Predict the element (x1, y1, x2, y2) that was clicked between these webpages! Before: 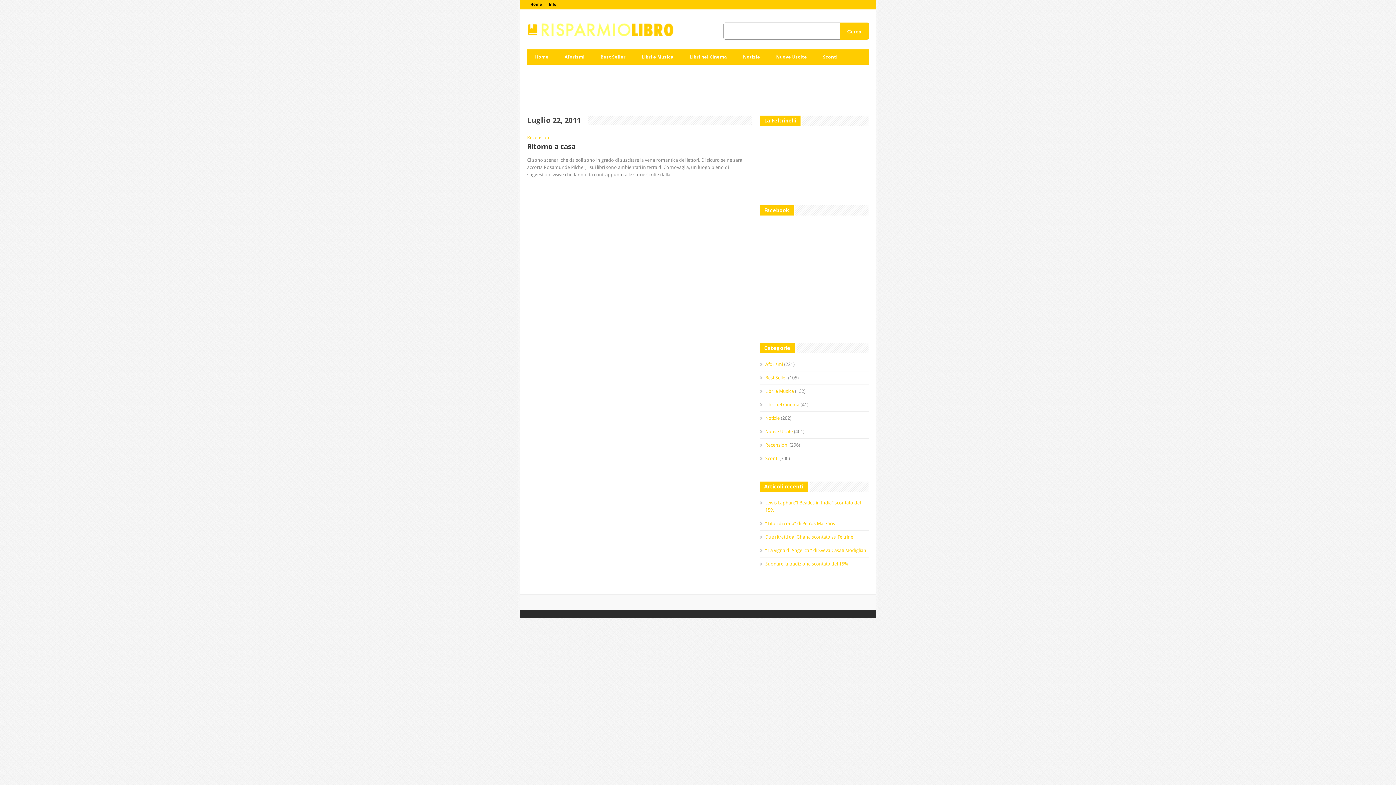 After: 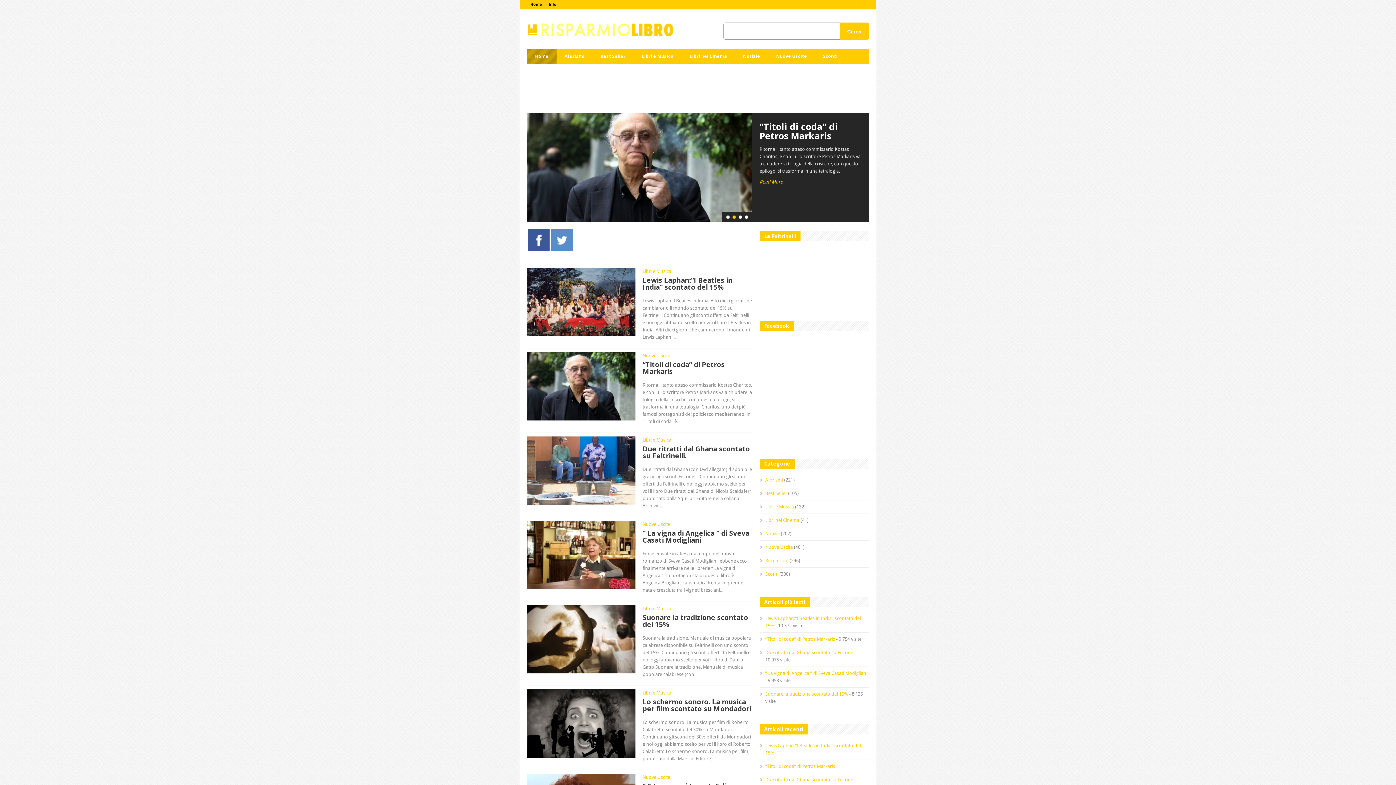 Action: bbox: (527, 2, 545, 6) label: Home